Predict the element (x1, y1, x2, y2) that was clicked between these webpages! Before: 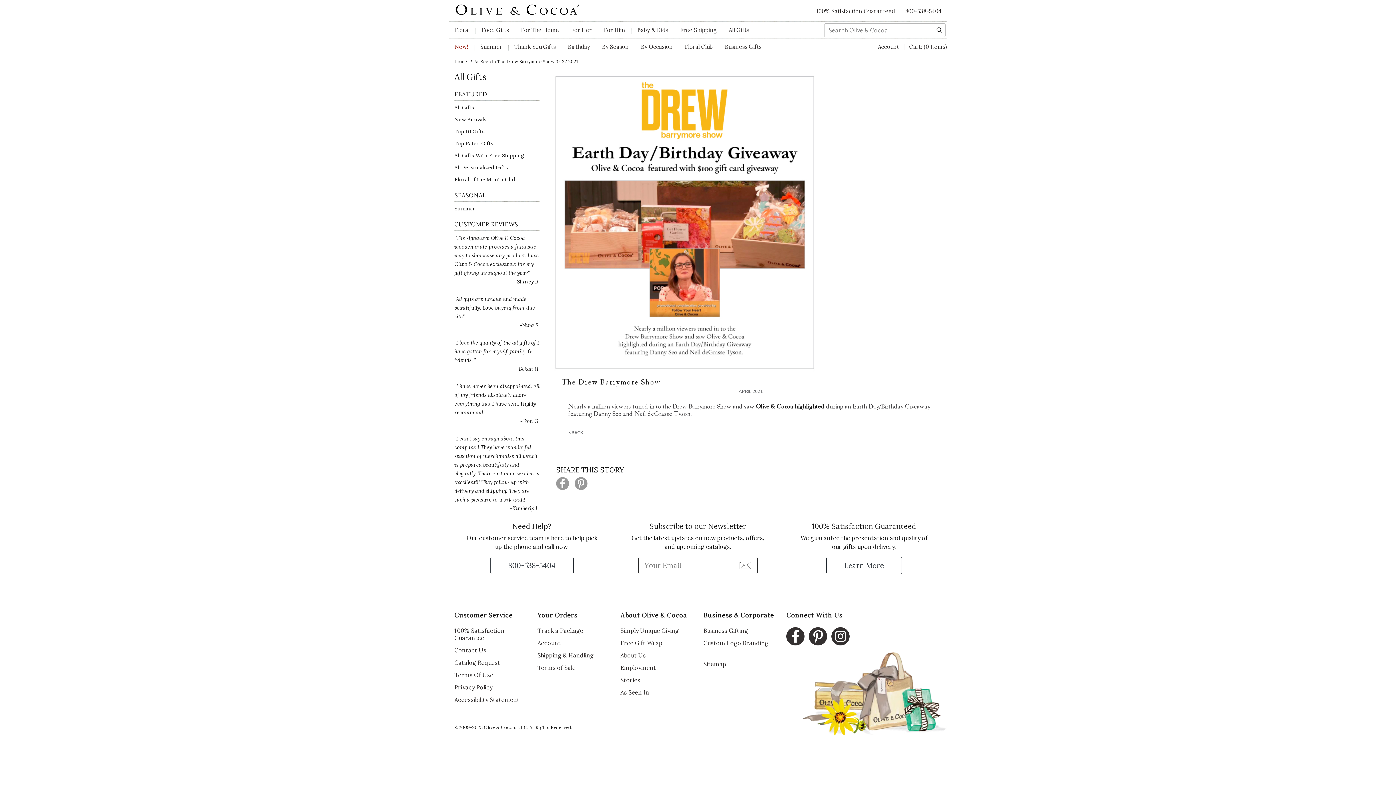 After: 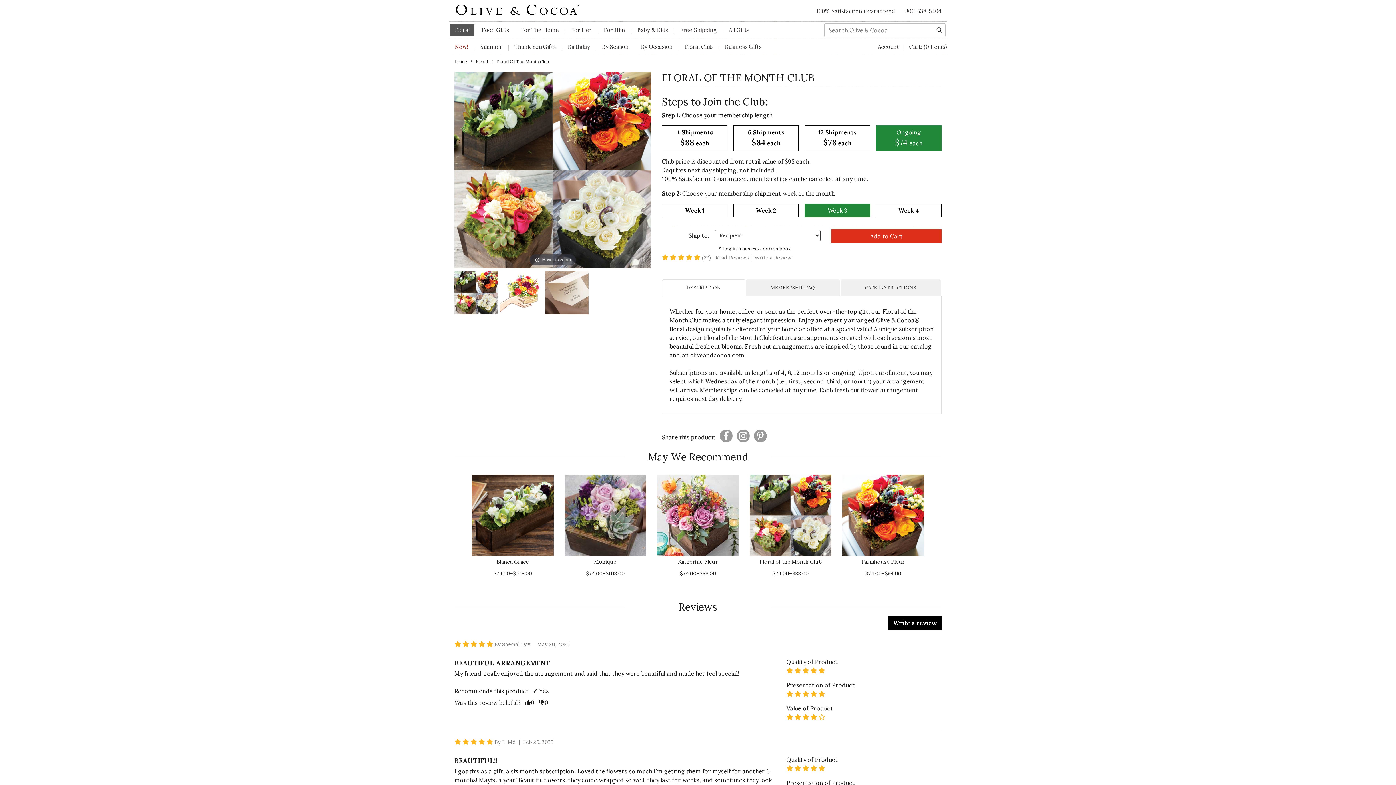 Action: bbox: (680, 40, 717, 52) label: Floral Club